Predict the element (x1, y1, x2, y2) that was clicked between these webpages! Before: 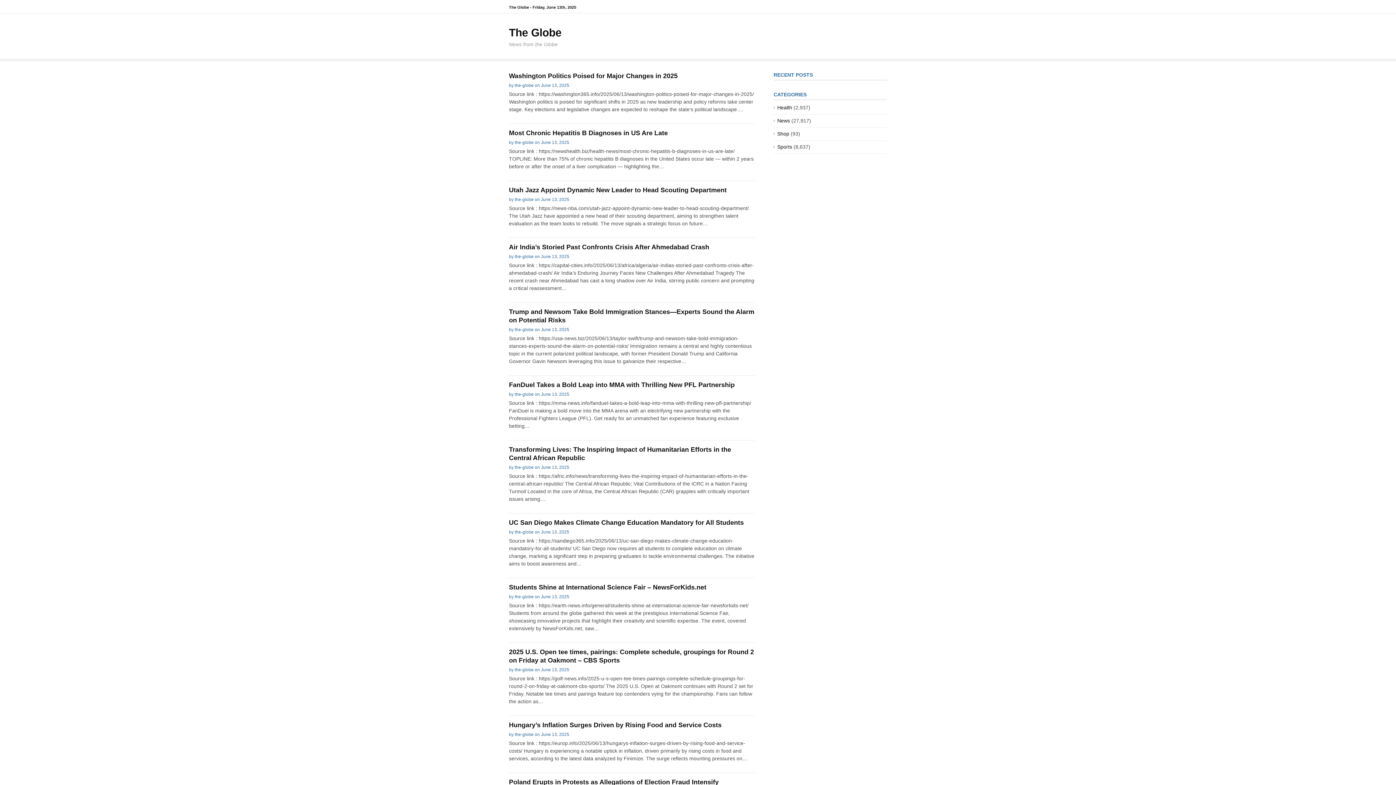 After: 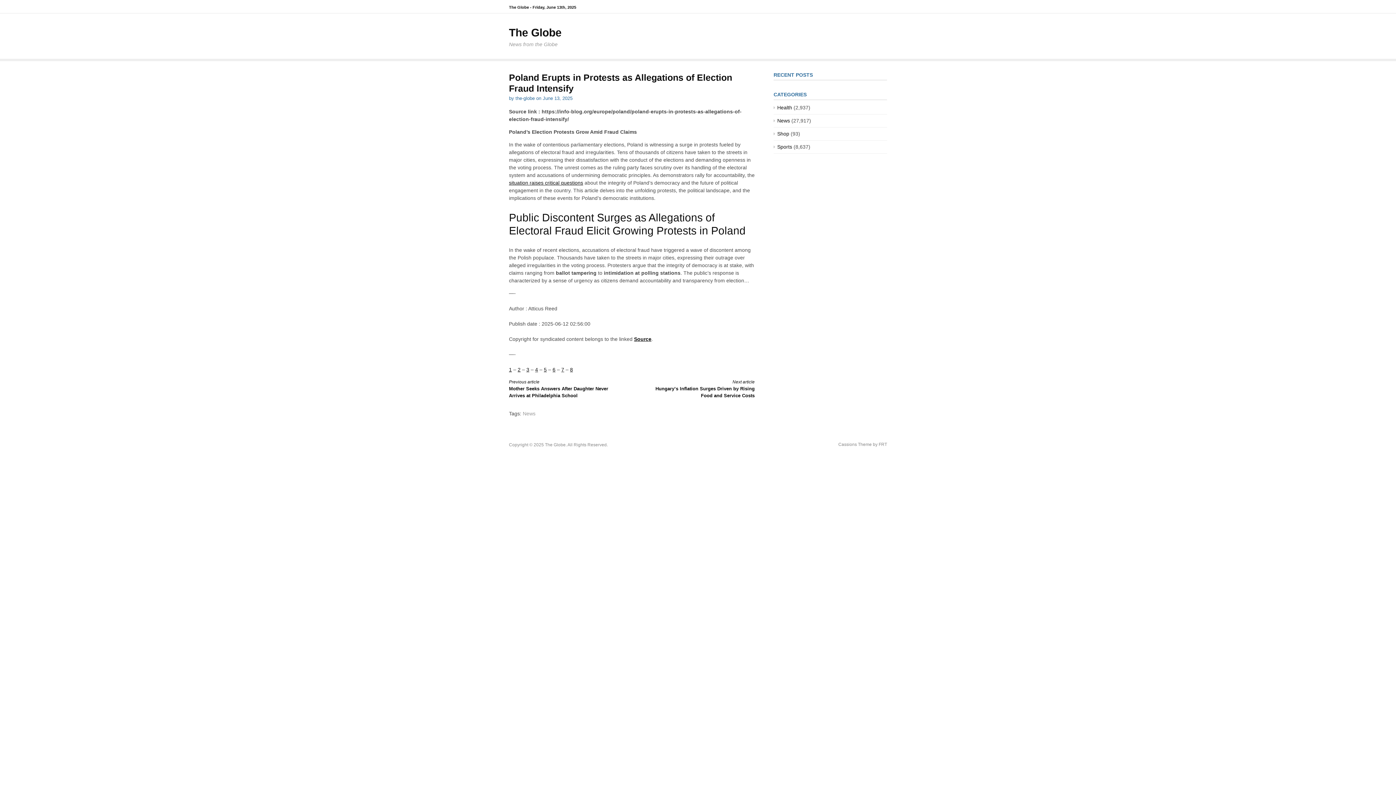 Action: bbox: (509, 778, 718, 786) label: Poland Erupts in Protests as Allegations of Election Fraud Intensify